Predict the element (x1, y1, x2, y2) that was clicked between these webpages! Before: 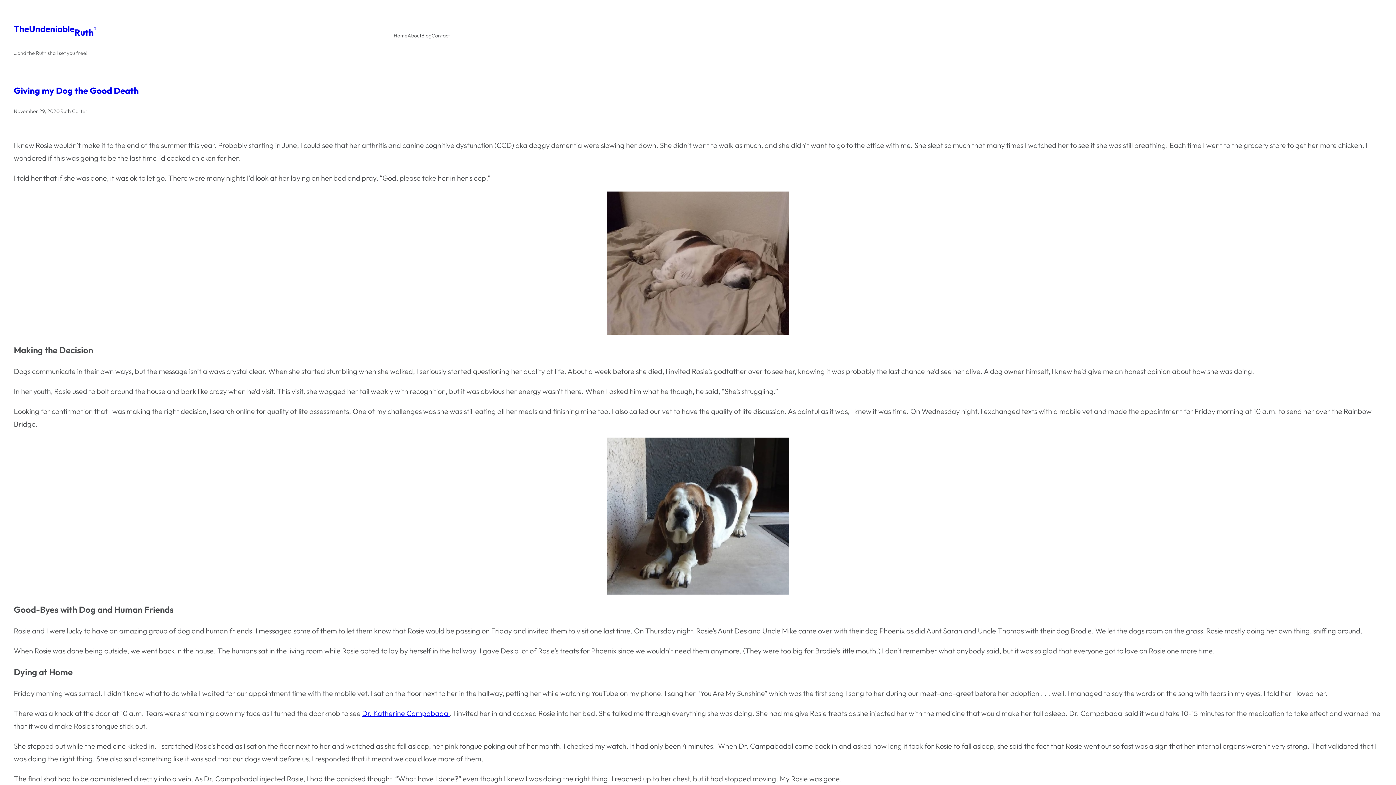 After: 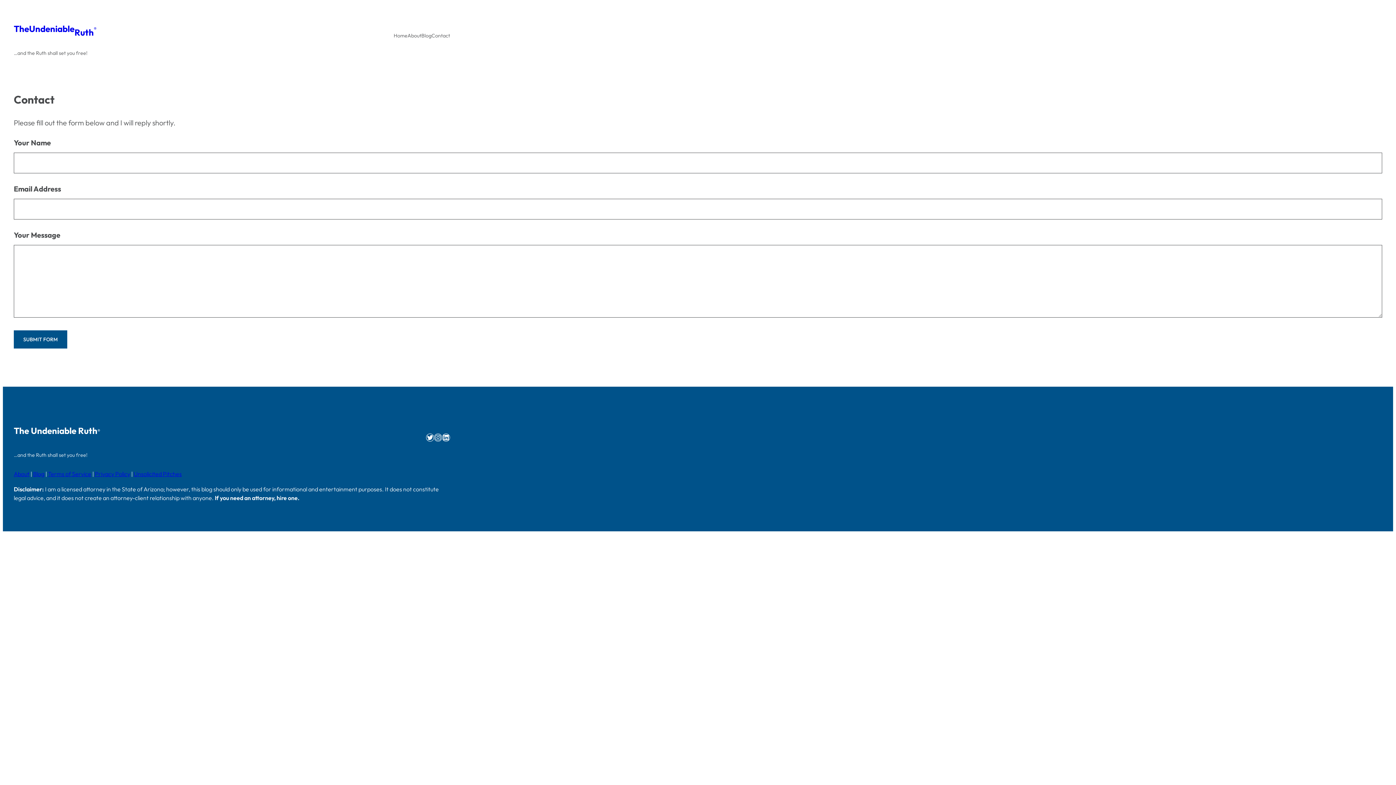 Action: bbox: (431, 31, 450, 39) label: Contact